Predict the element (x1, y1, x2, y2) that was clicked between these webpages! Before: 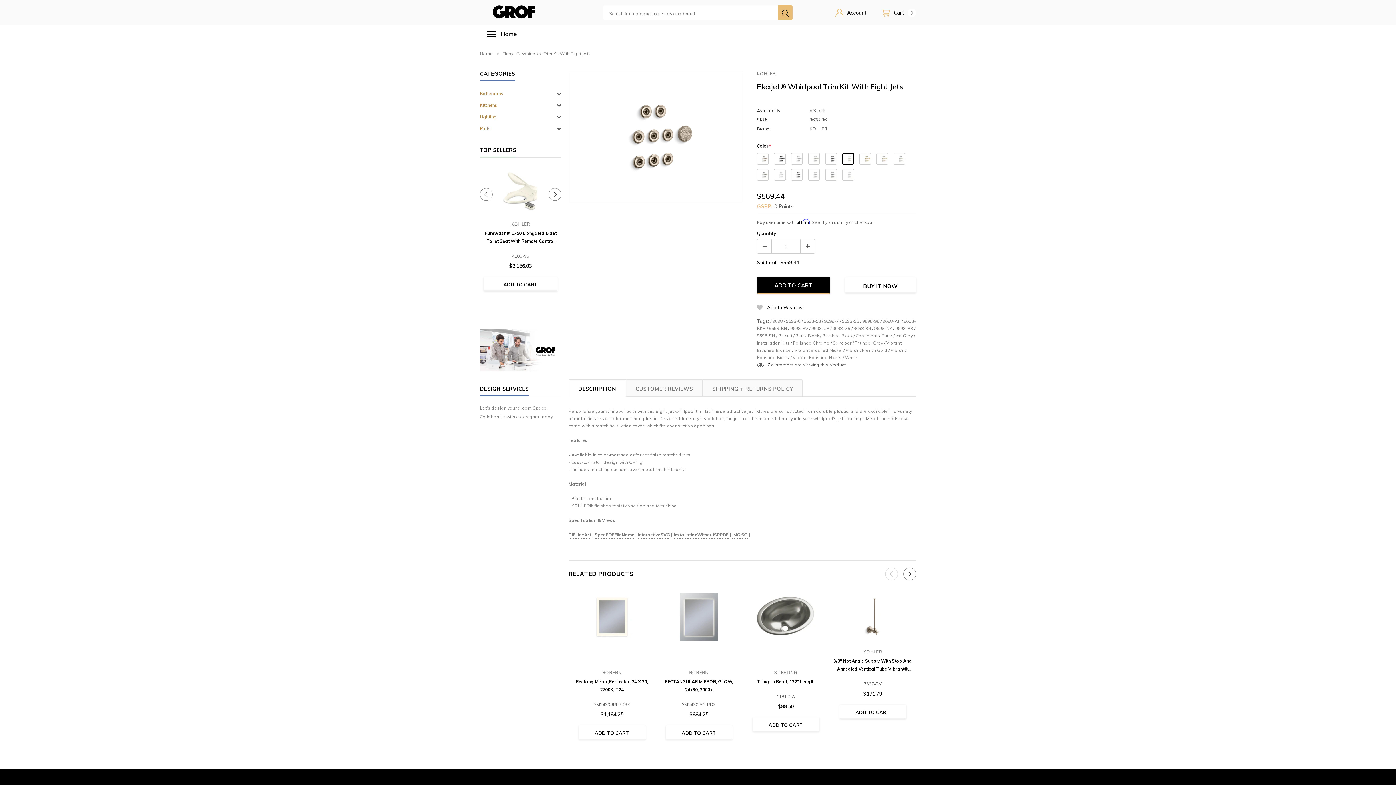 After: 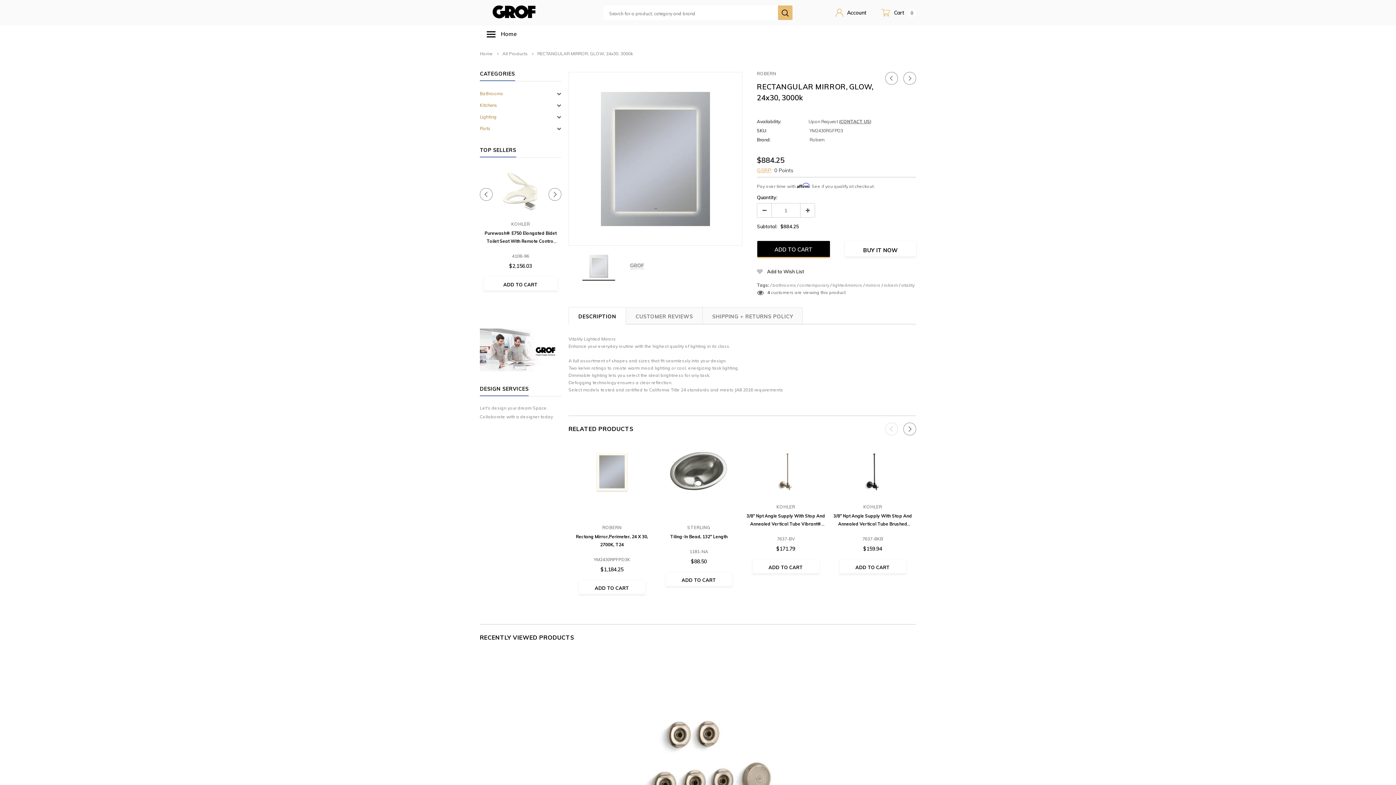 Action: label: RECTANGULAR MIRROR, GLOW, 24x30, 3000k bbox: (659, 678, 738, 694)